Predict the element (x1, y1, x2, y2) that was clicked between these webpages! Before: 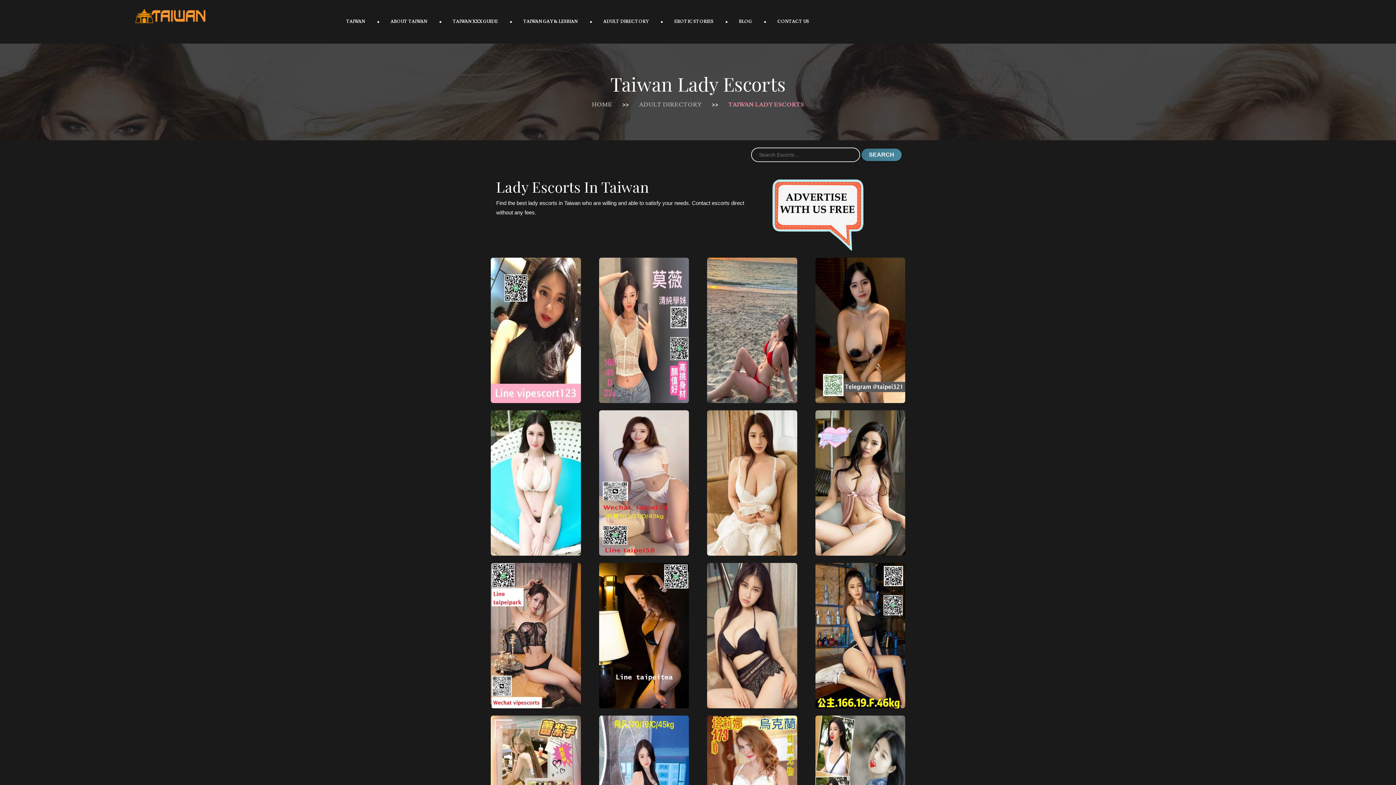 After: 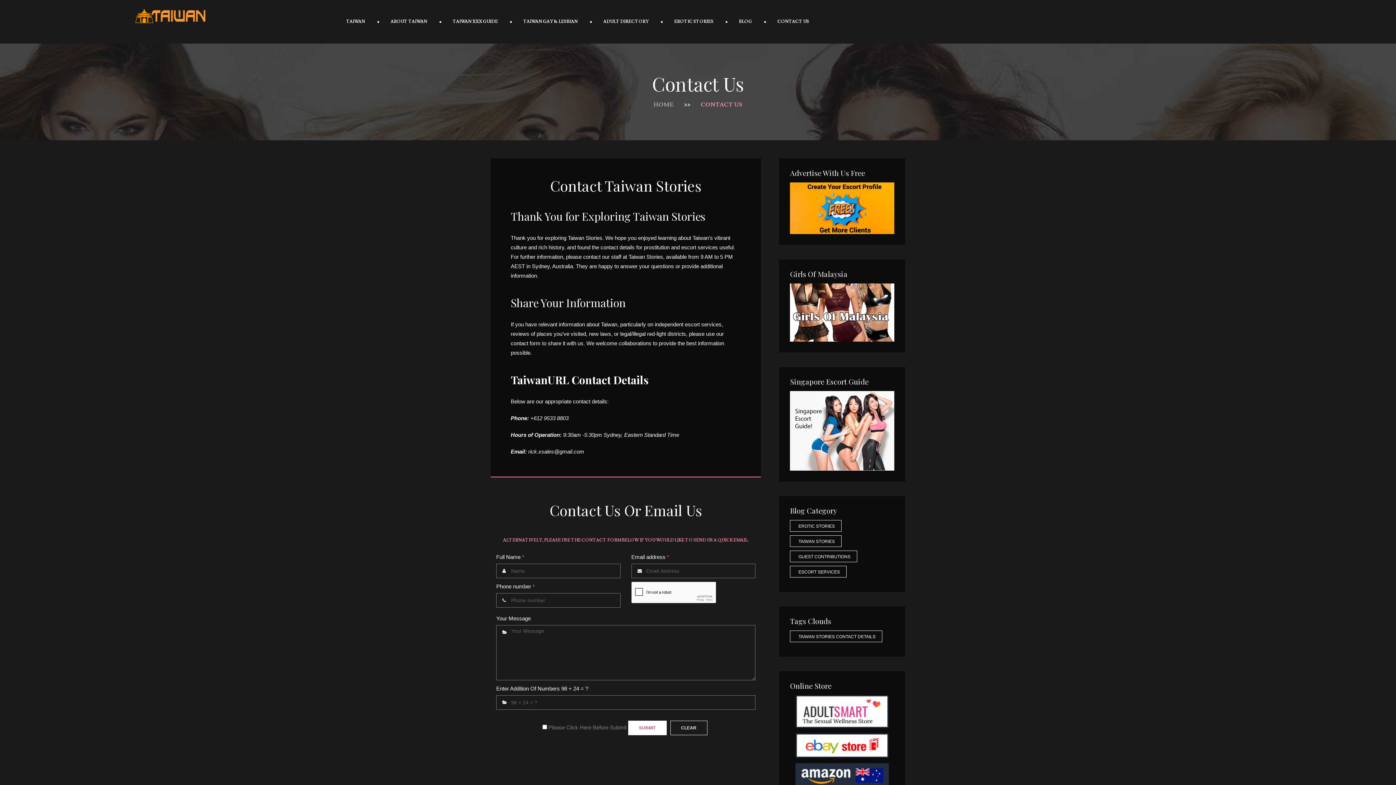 Action: bbox: (777, 0, 809, 43) label: CONTACT US